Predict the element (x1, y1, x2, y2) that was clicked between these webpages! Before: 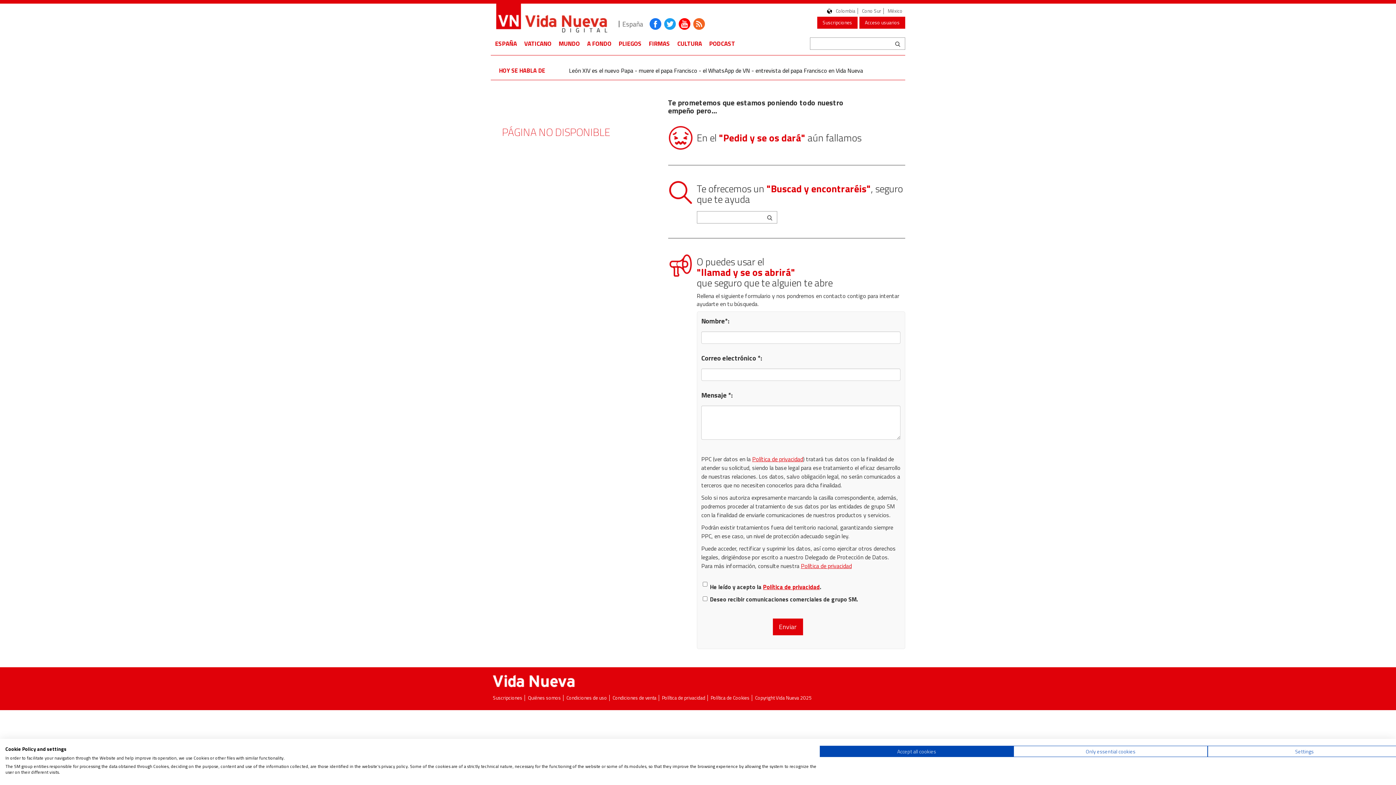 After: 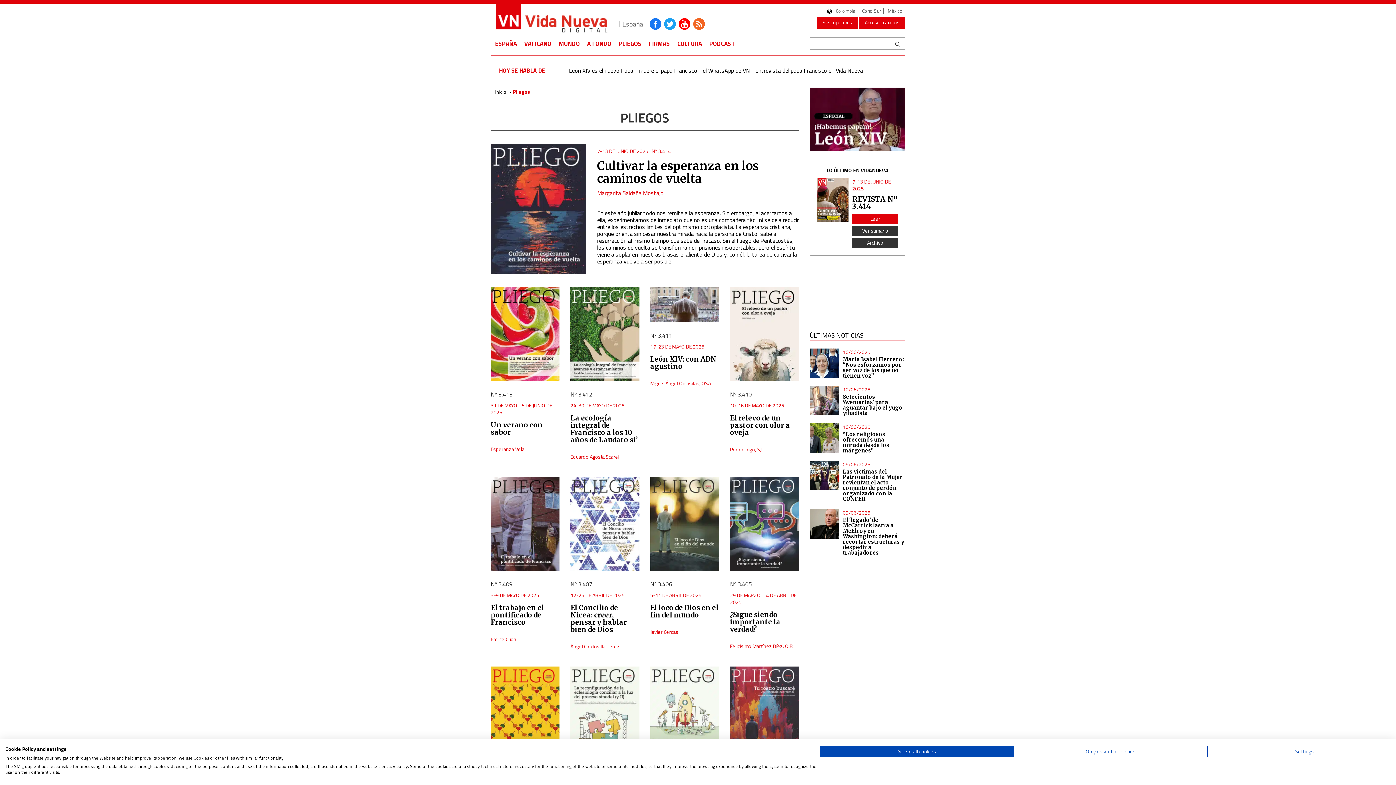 Action: bbox: (615, 35, 645, 52) label: PLIEGOS